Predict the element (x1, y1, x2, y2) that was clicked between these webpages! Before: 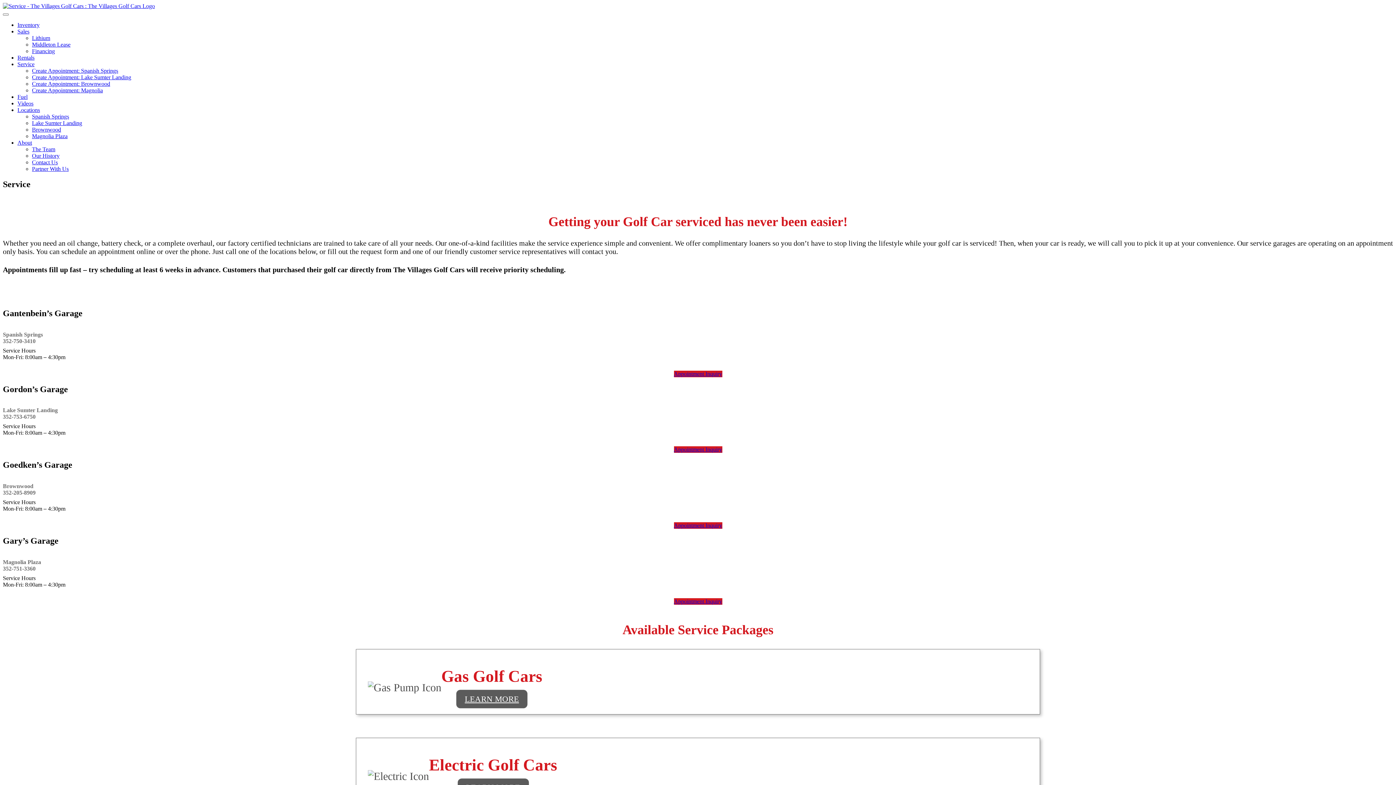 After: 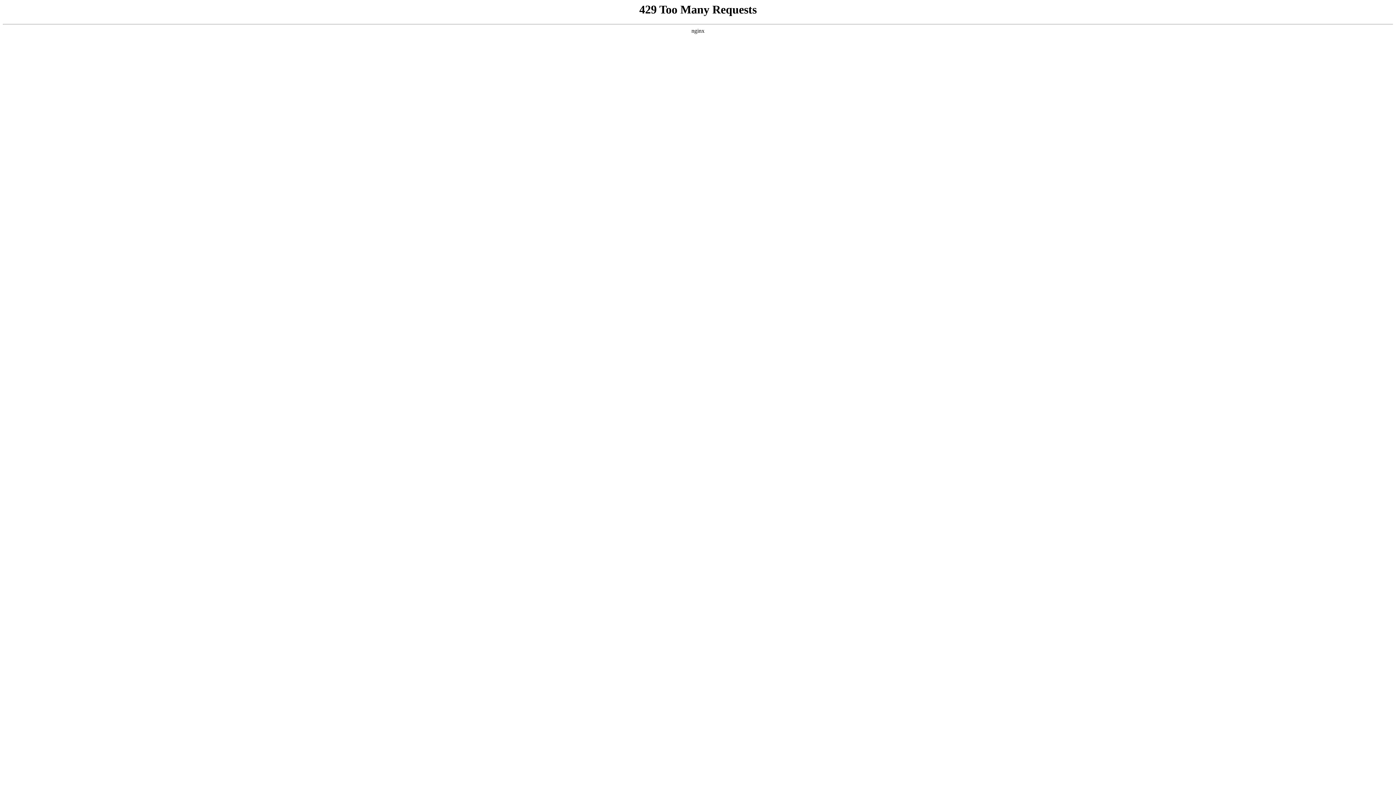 Action: label: Magnolia Plaza bbox: (32, 133, 67, 139)